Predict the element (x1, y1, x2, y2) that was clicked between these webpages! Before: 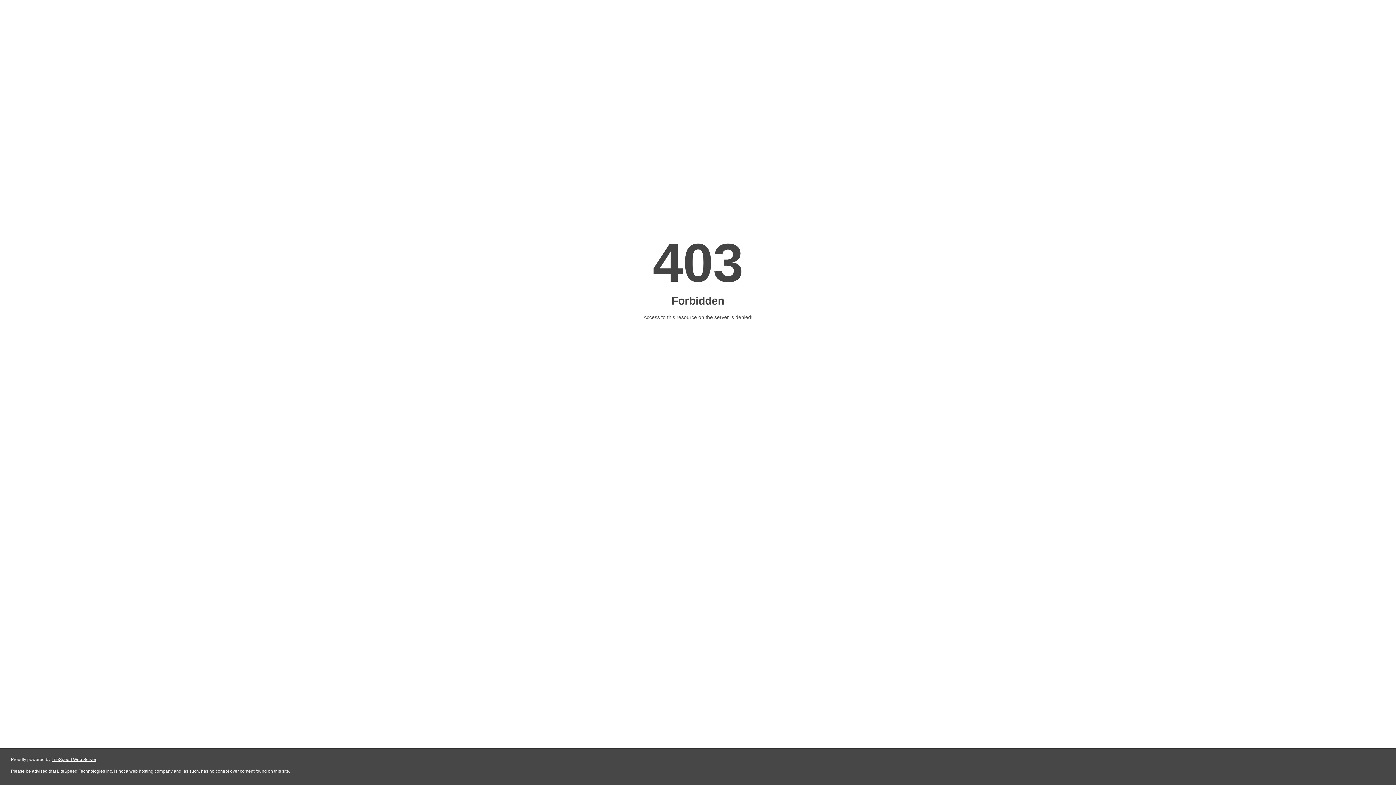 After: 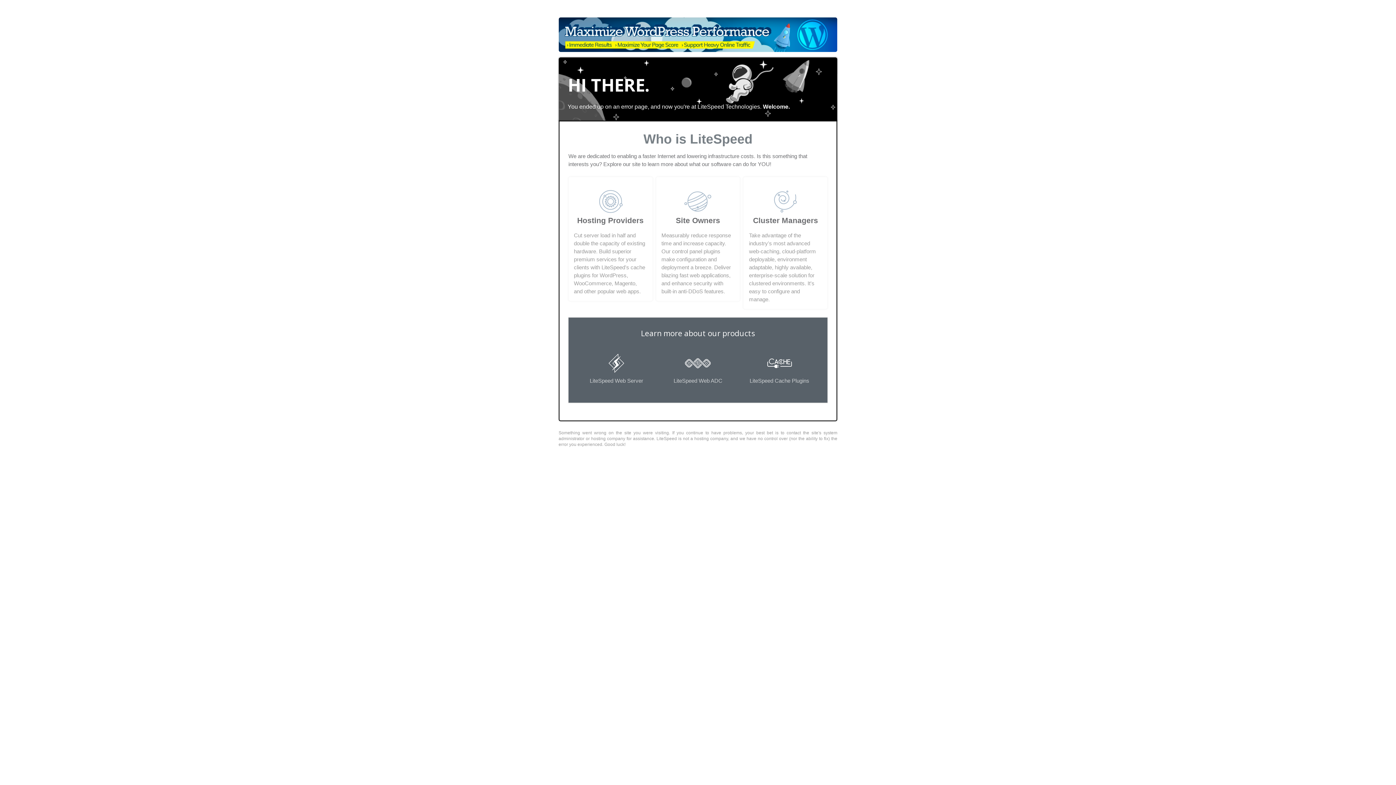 Action: label: LiteSpeed Web Server bbox: (51, 757, 96, 762)